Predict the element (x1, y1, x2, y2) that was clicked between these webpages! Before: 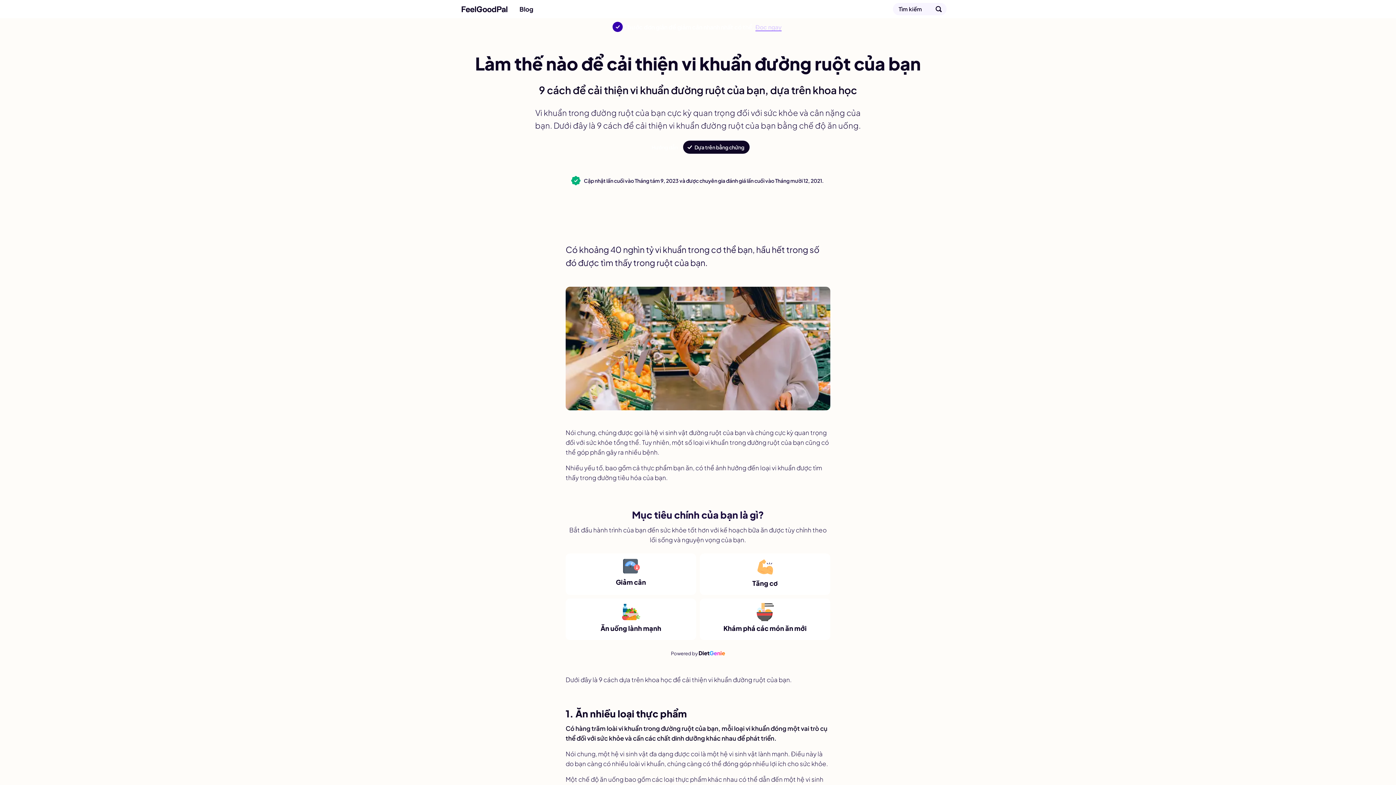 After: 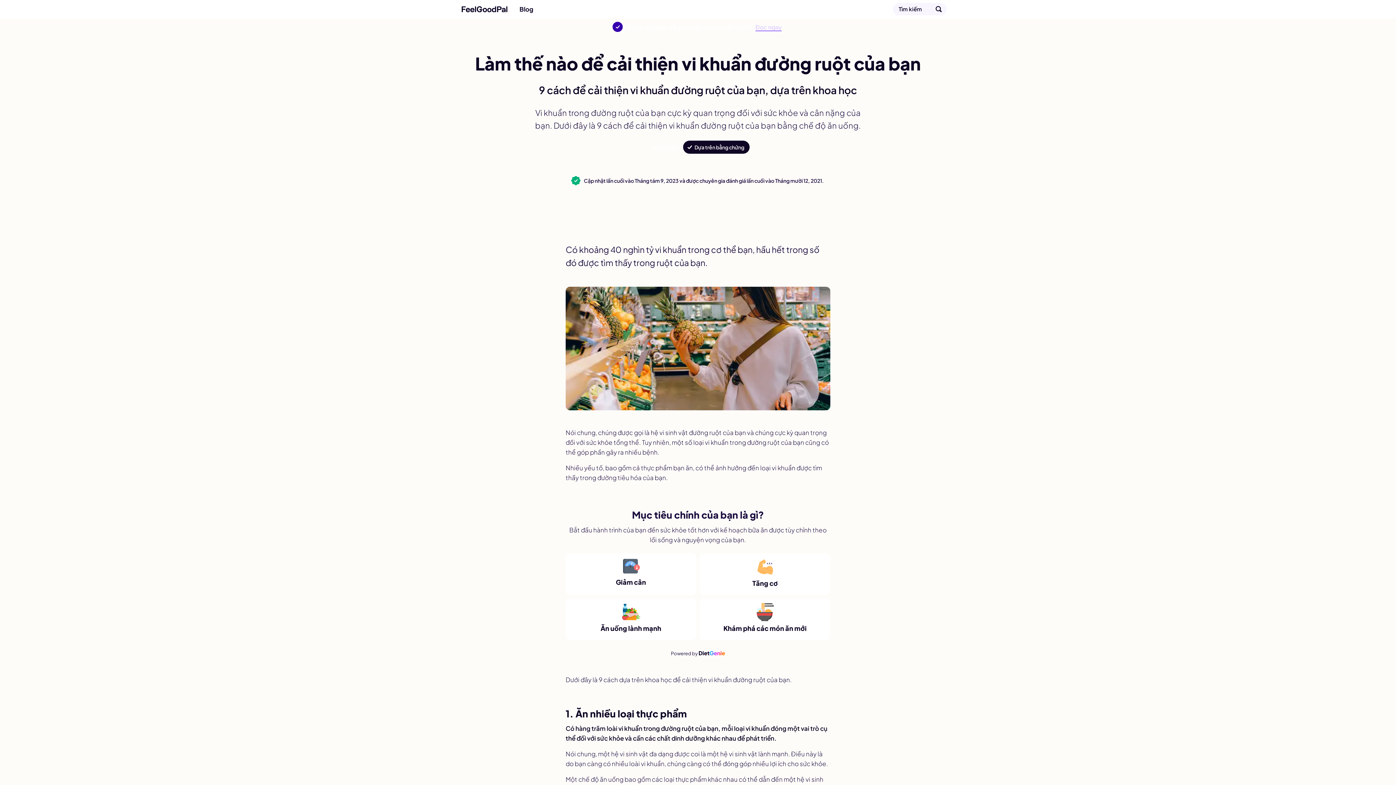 Action: bbox: (671, 648, 725, 657) label: Powered by DietGenie